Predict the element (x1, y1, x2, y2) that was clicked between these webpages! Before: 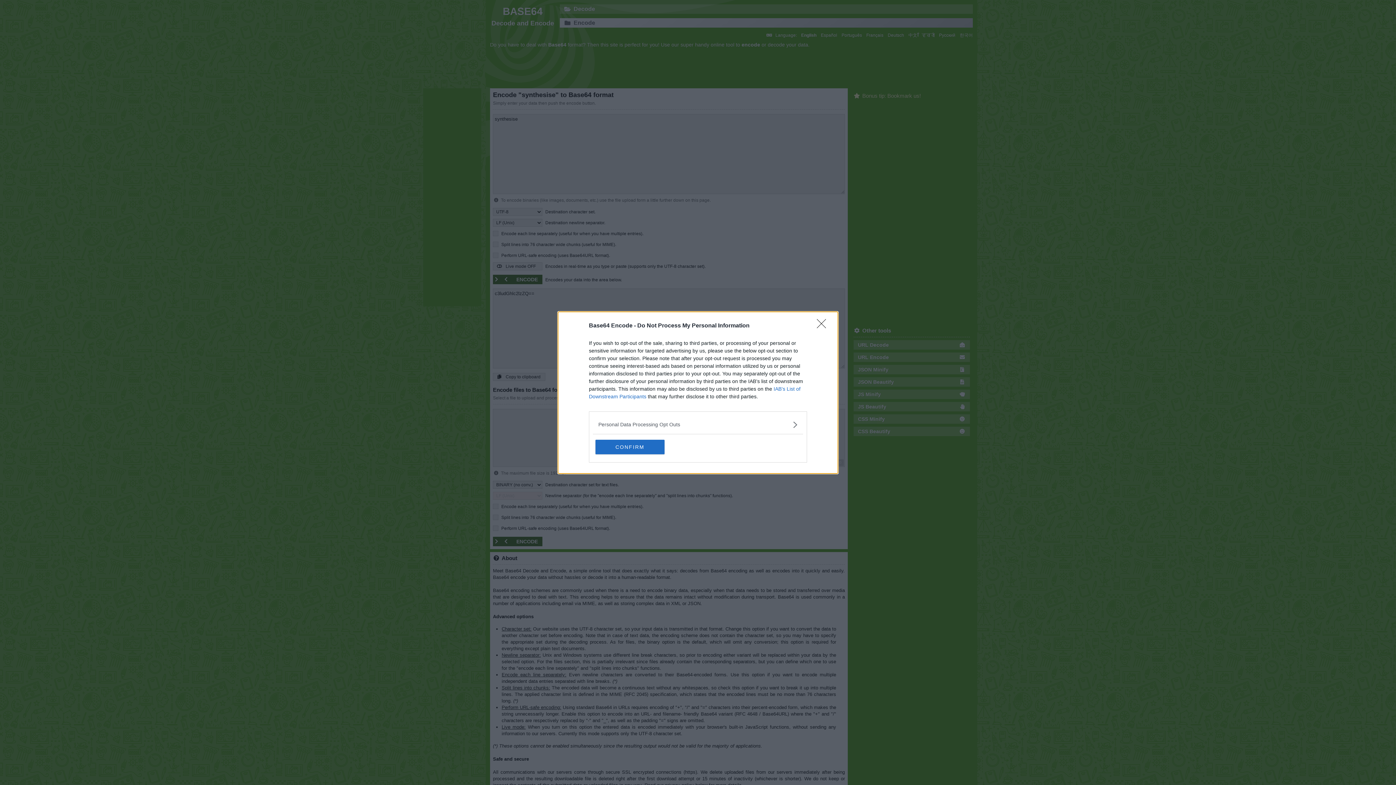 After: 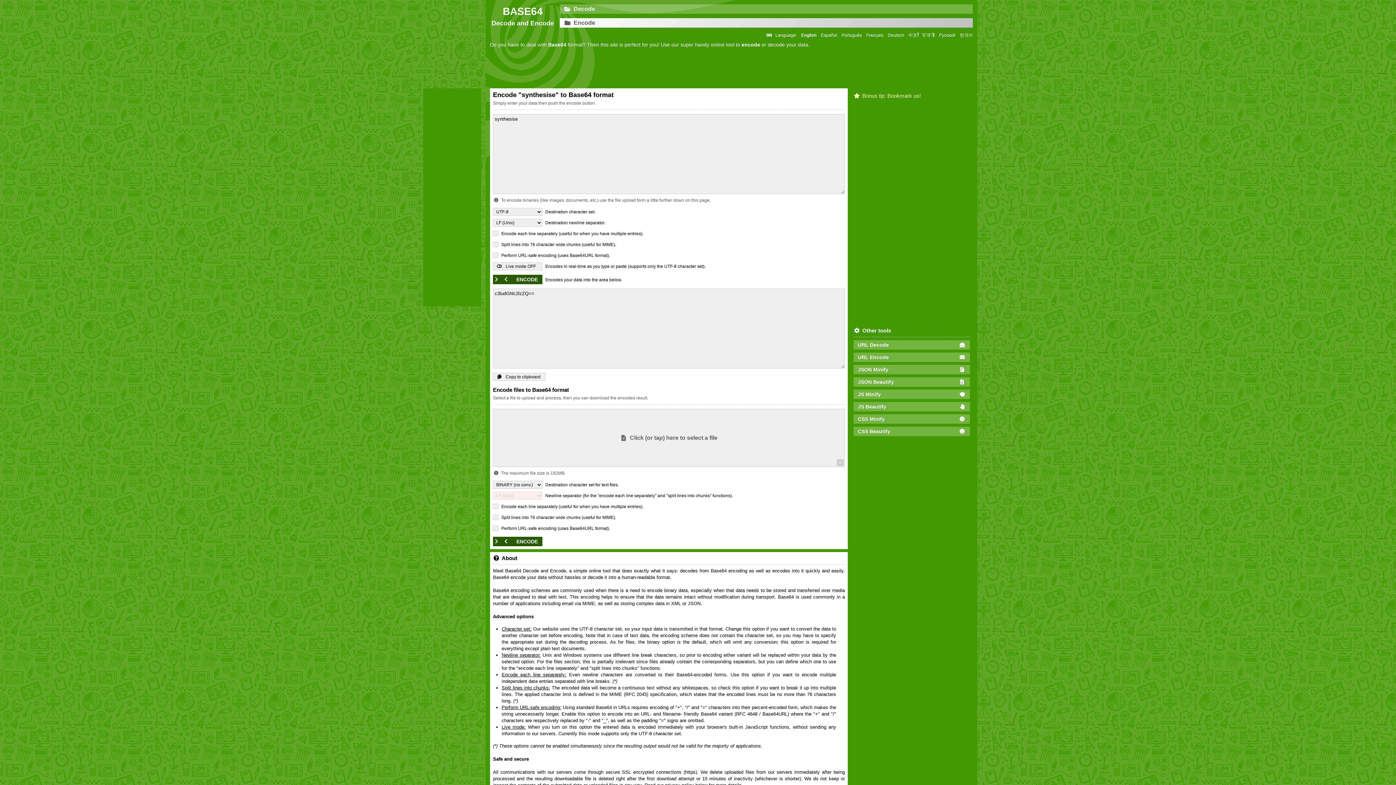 Action: label: Close bbox: (817, 319, 830, 332)